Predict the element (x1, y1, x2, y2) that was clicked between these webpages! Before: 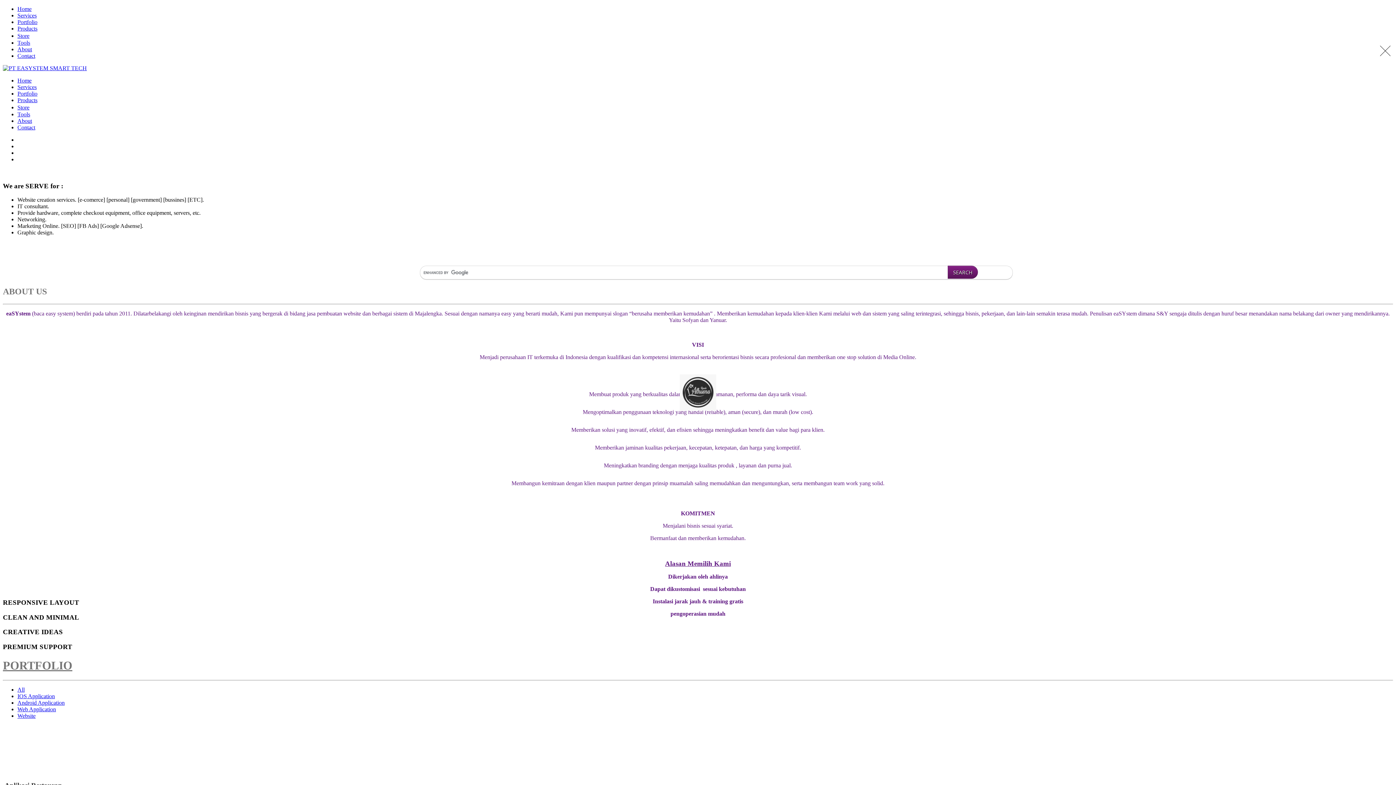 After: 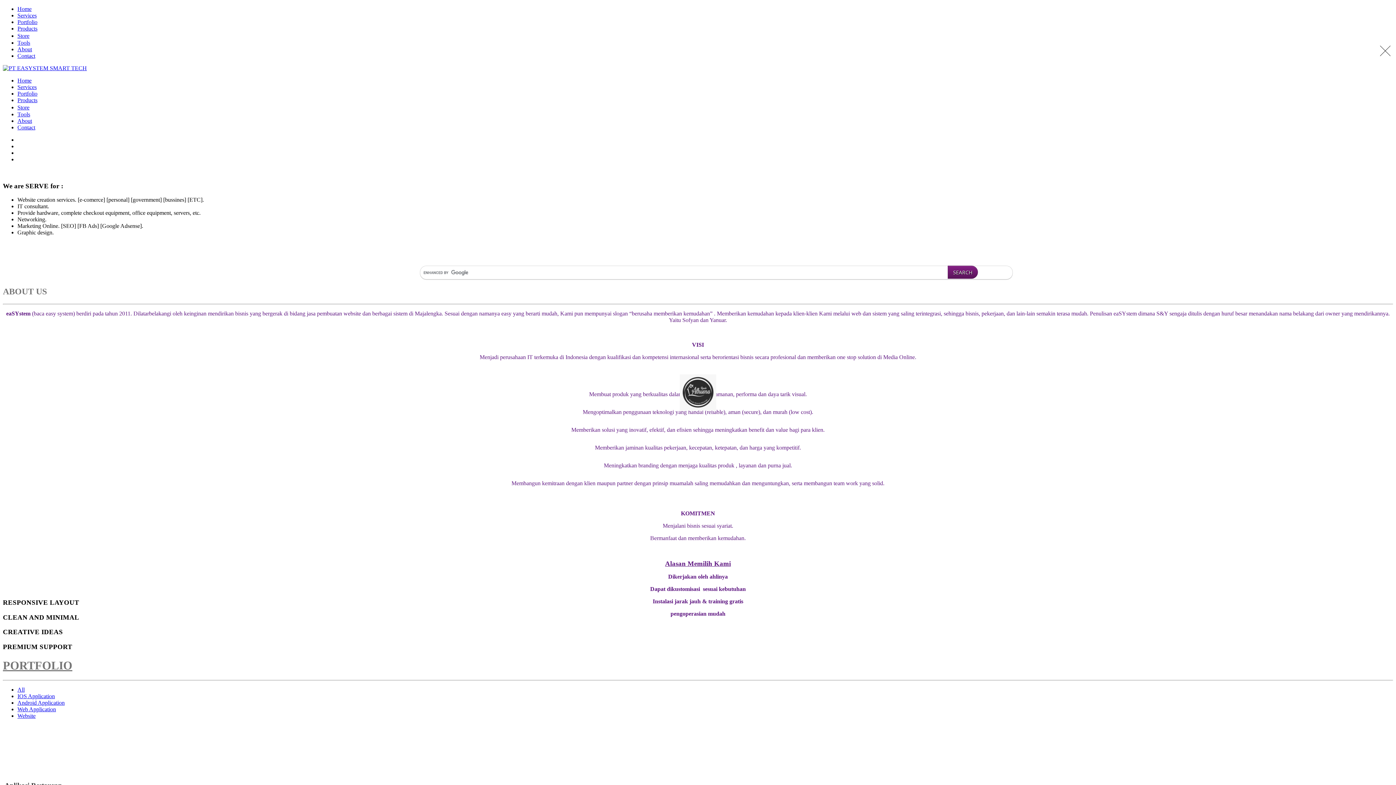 Action: label: All bbox: (17, 686, 24, 693)